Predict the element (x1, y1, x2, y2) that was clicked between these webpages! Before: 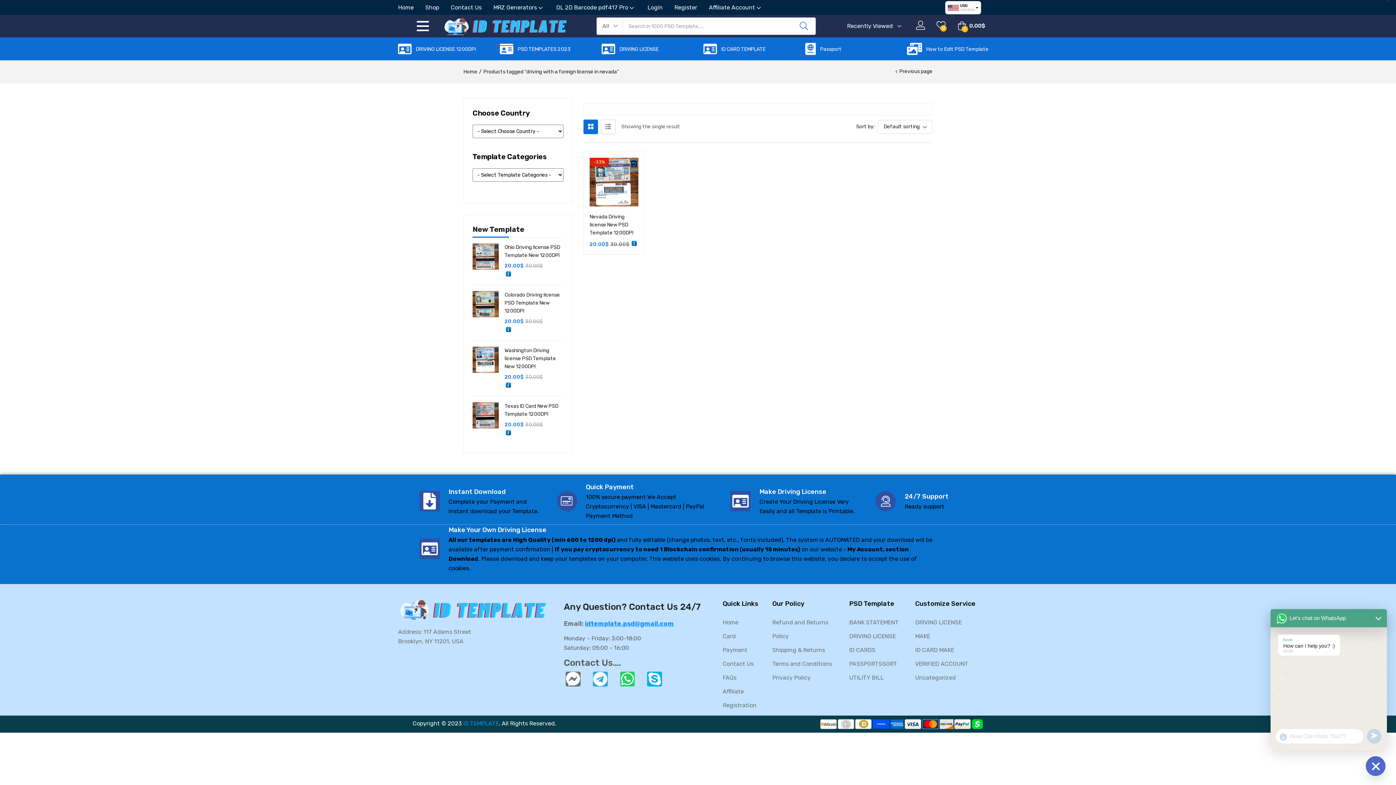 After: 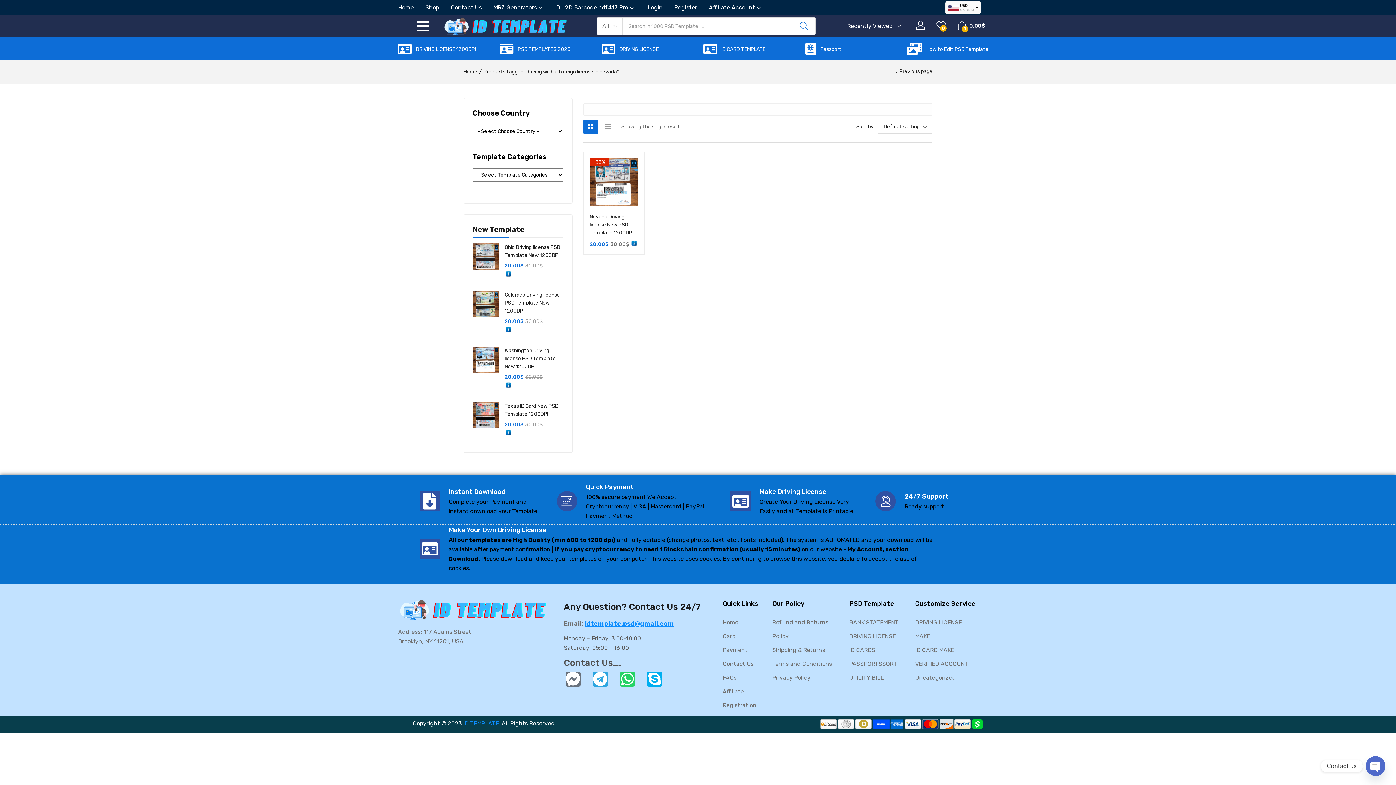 Action: bbox: (585, 629, 674, 636) label: idtemplate.psd@gmail.com